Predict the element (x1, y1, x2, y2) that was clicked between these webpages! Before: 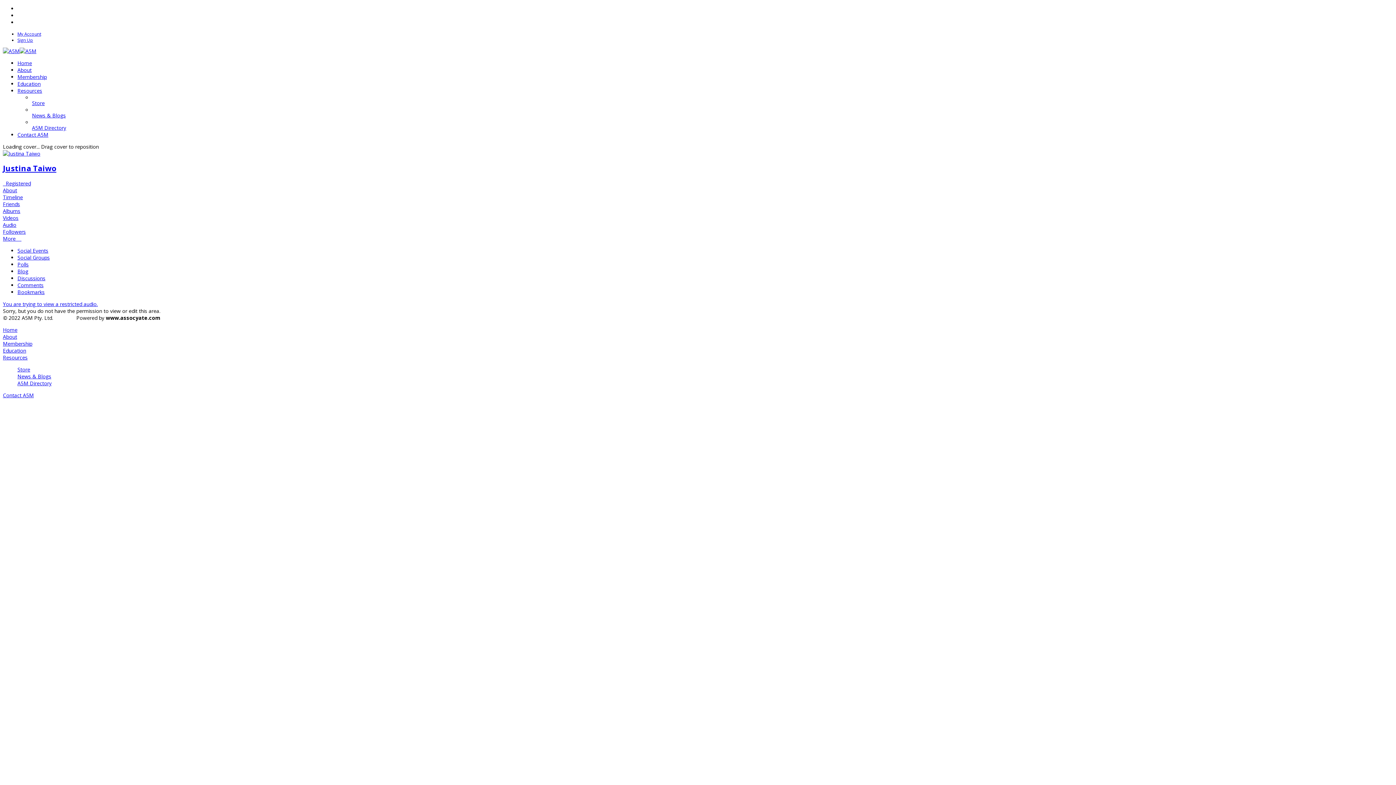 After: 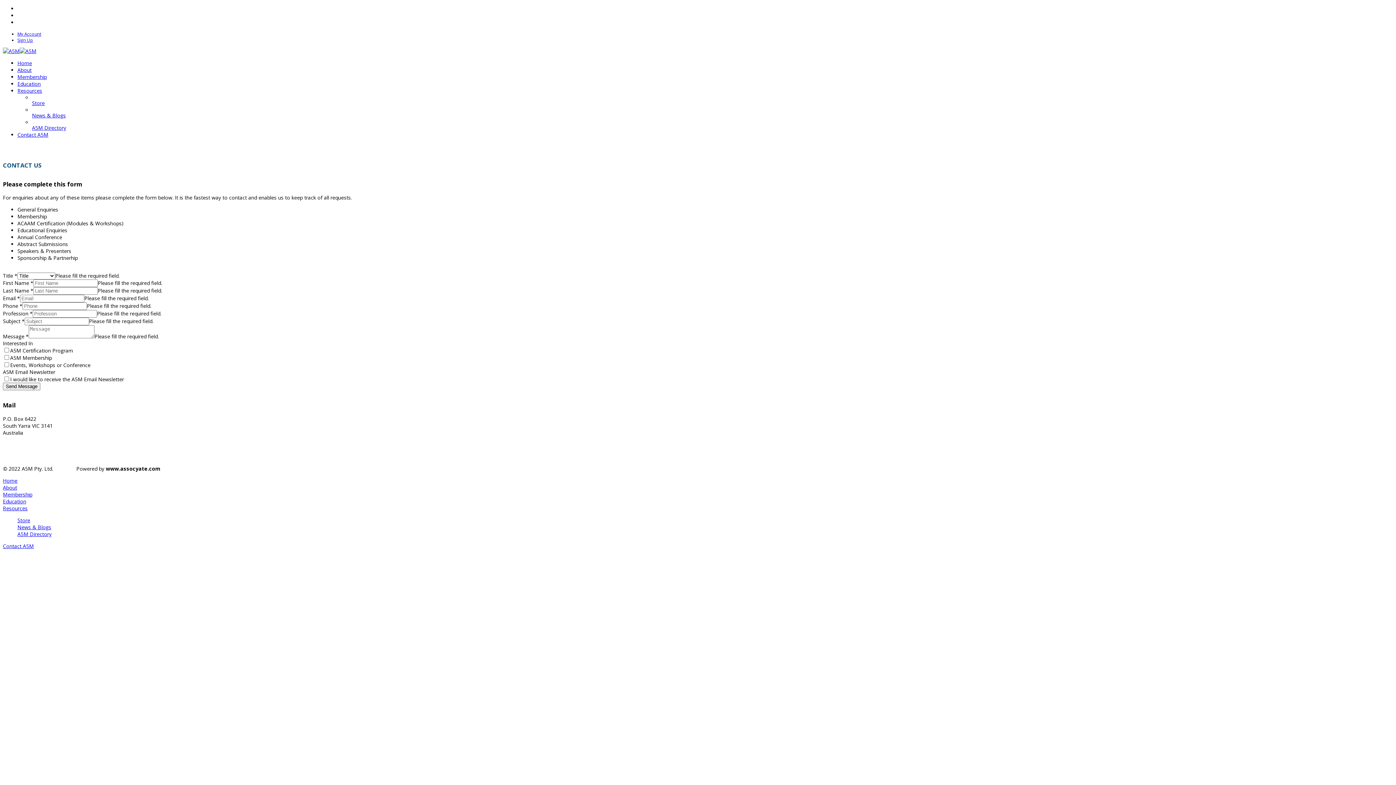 Action: bbox: (17, 131, 1393, 138) label: Contact A5M